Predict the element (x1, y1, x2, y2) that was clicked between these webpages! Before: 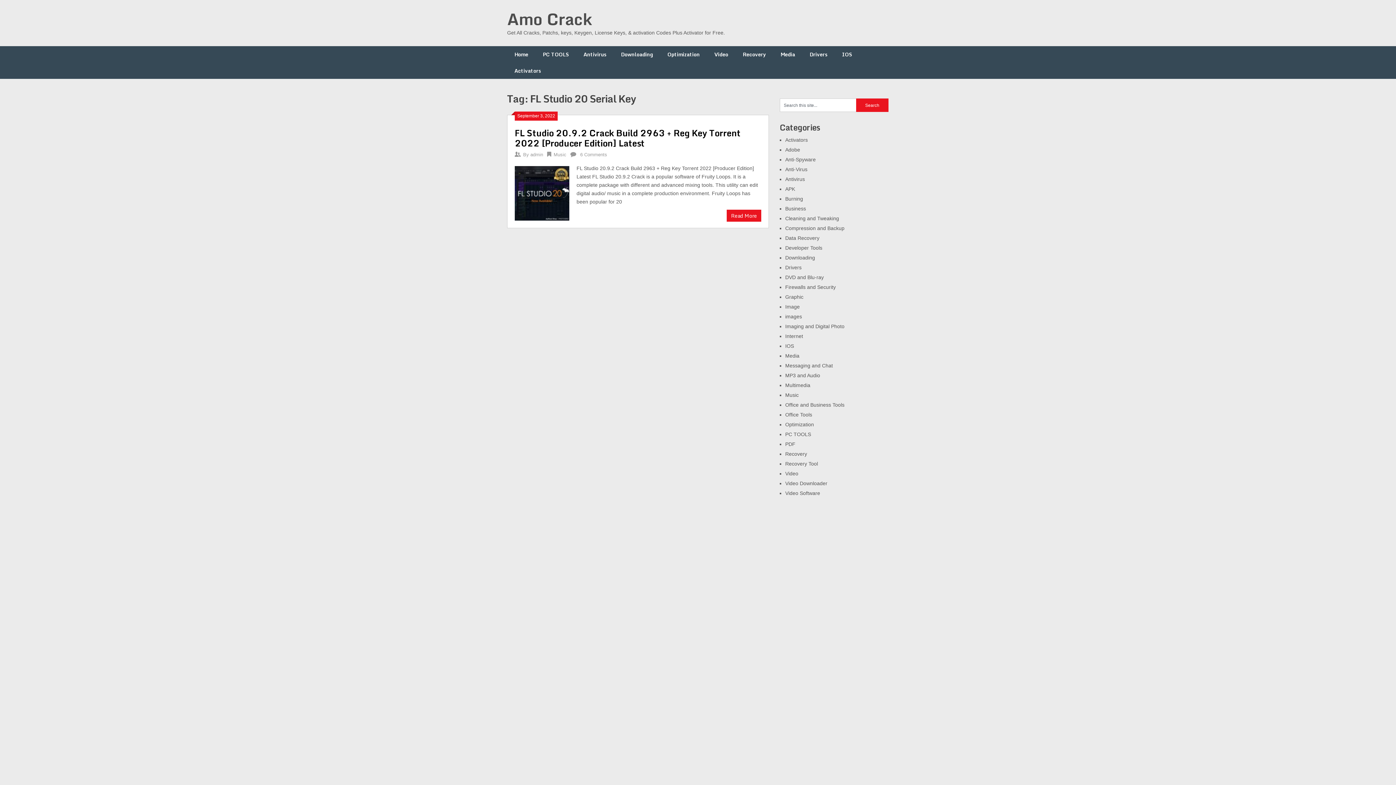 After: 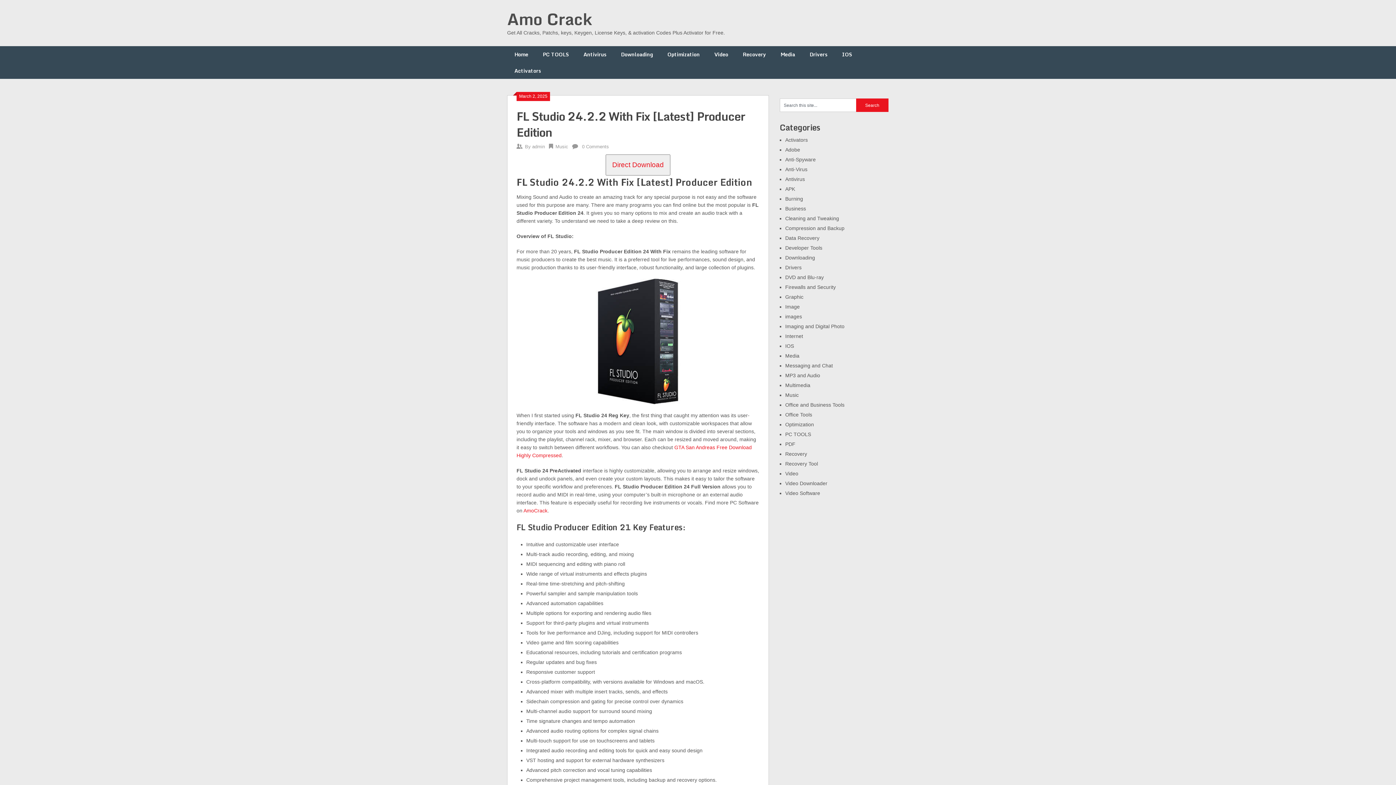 Action: bbox: (726, 209, 761, 221) label: Read More